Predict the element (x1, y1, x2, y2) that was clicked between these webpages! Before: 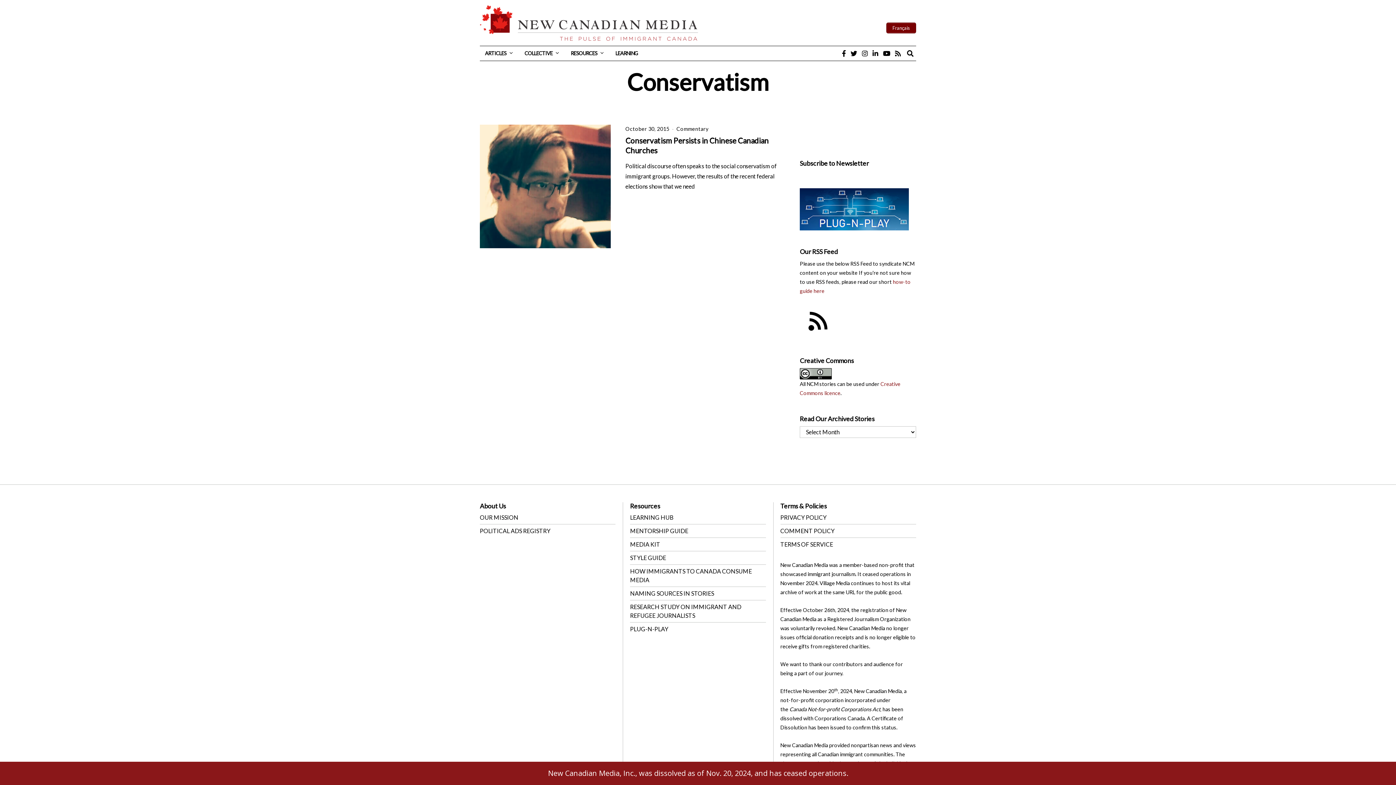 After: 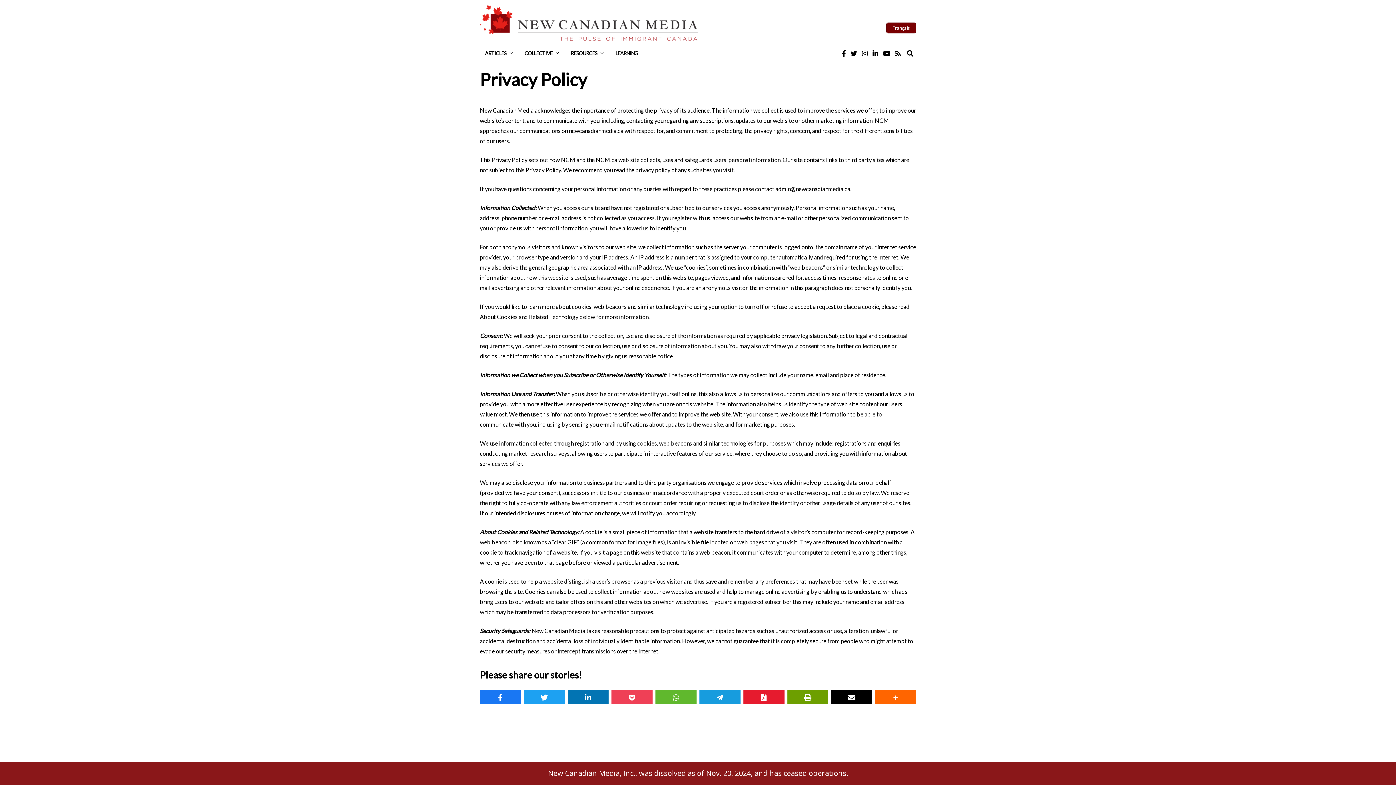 Action: label: PRIVACY POLICY bbox: (780, 514, 826, 521)